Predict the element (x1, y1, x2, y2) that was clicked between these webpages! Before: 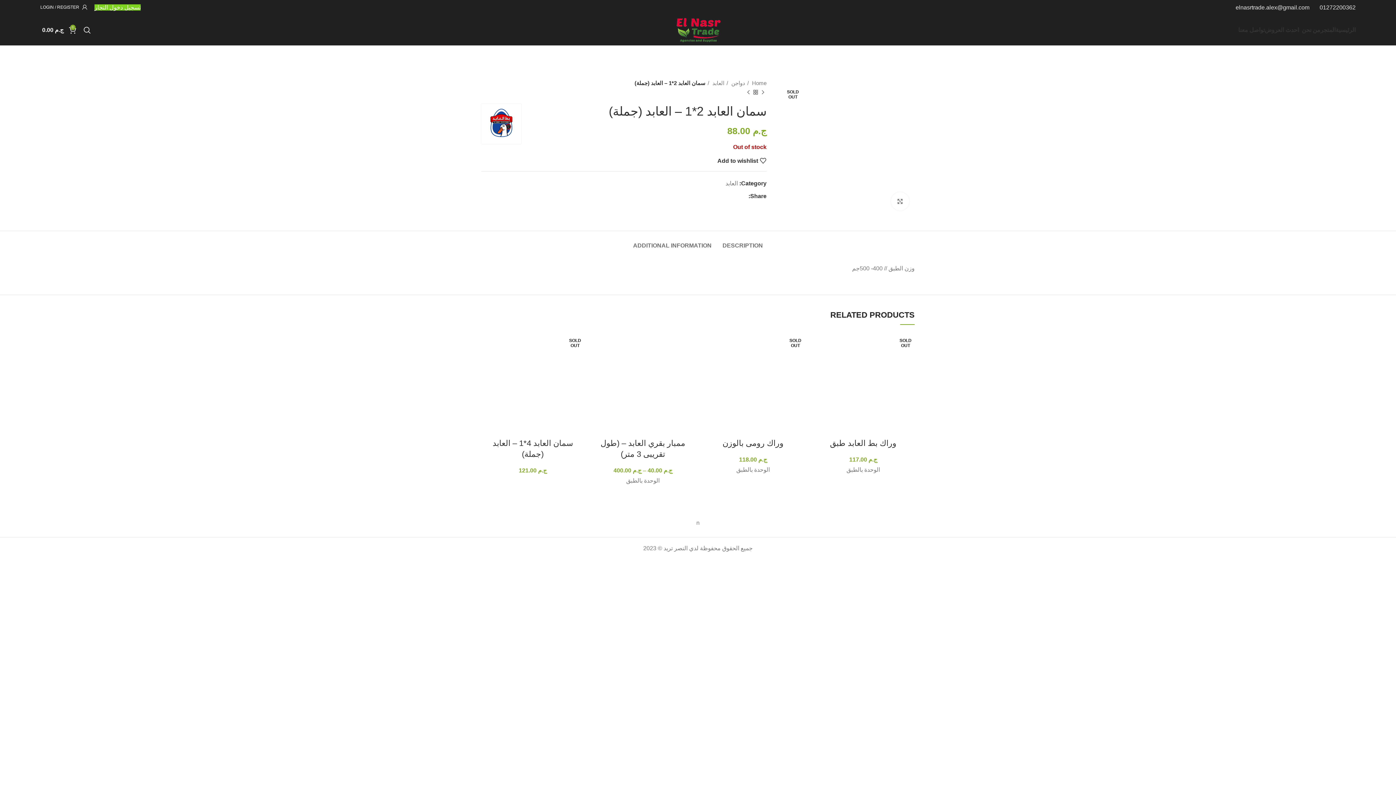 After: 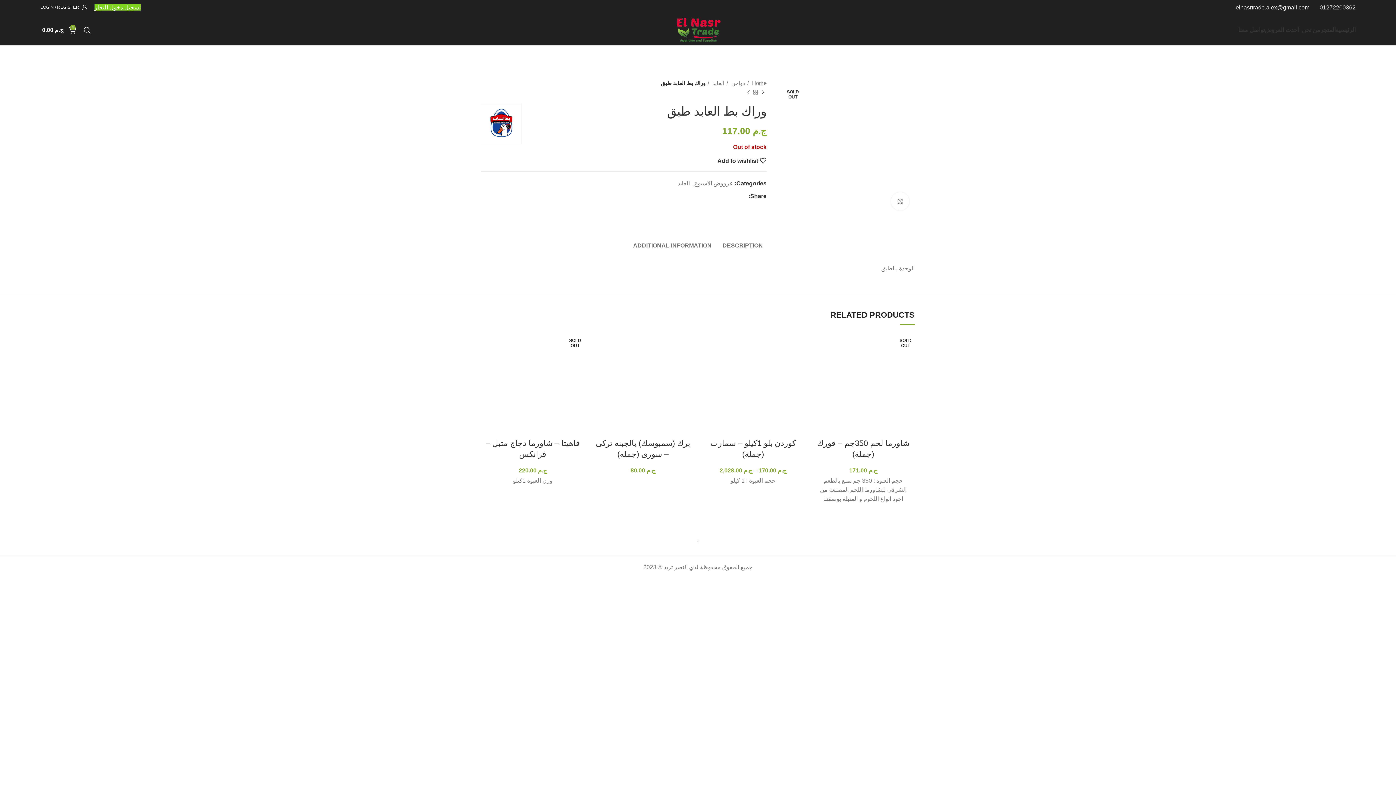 Action: bbox: (830, 439, 896, 448) label: وراك بط العابد طبق